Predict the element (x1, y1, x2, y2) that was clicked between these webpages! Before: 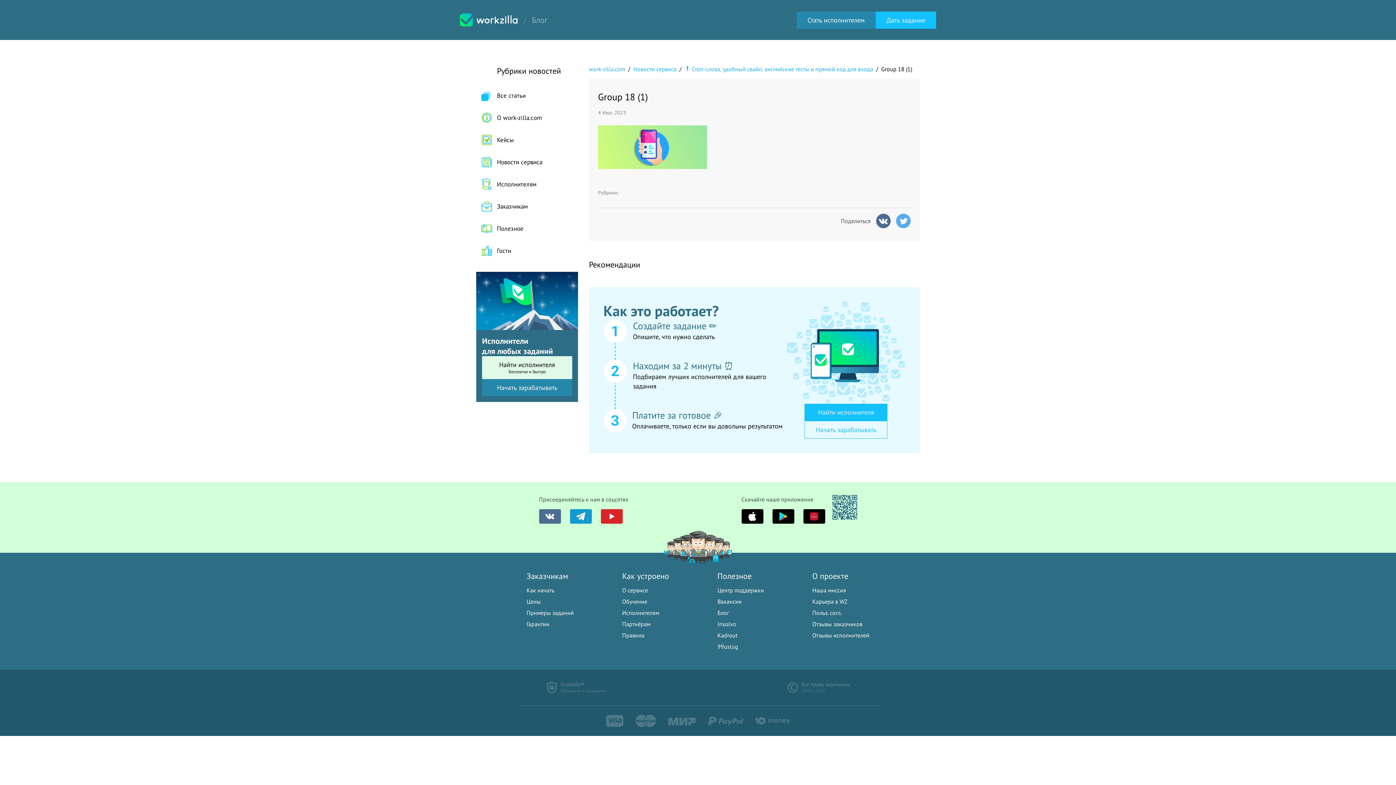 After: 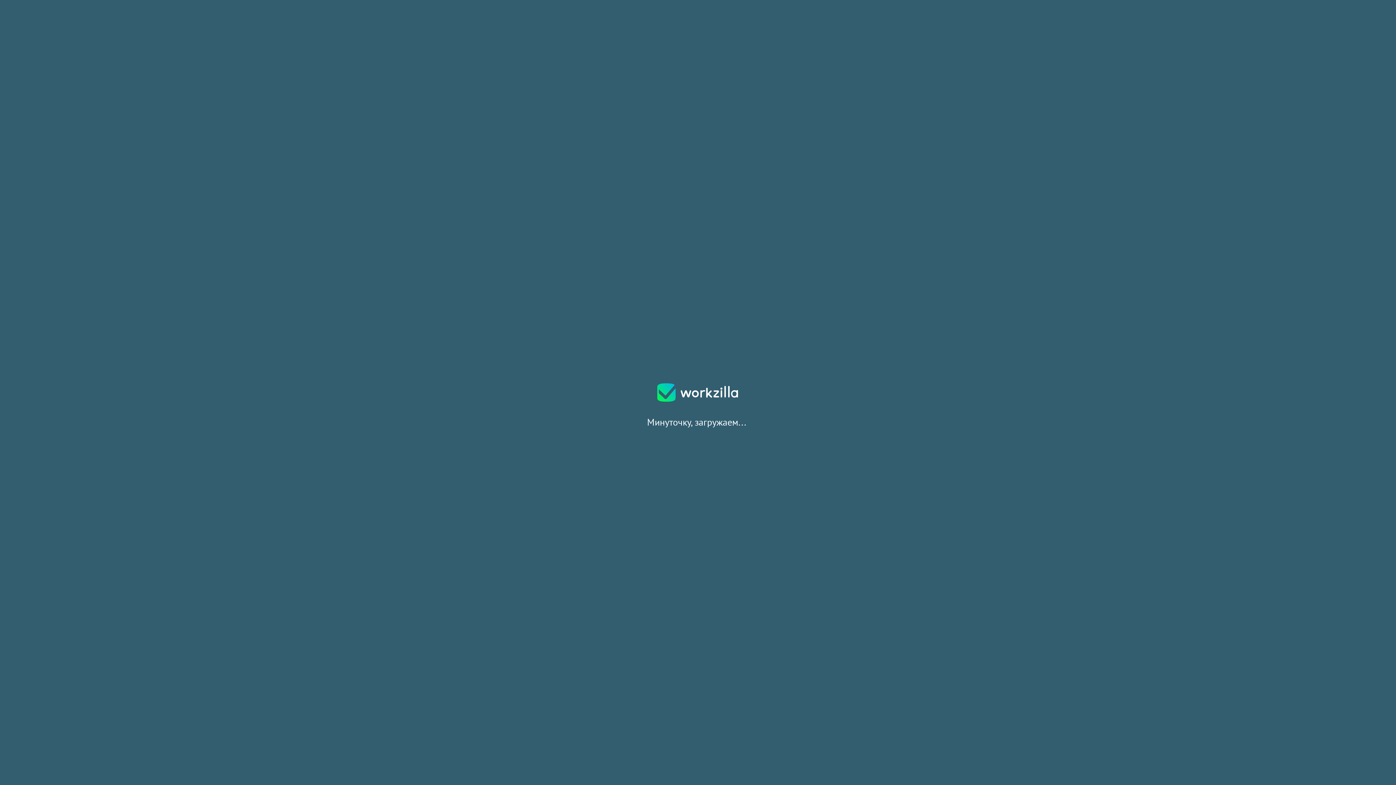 Action: bbox: (622, 587, 648, 594) label: О сервисе